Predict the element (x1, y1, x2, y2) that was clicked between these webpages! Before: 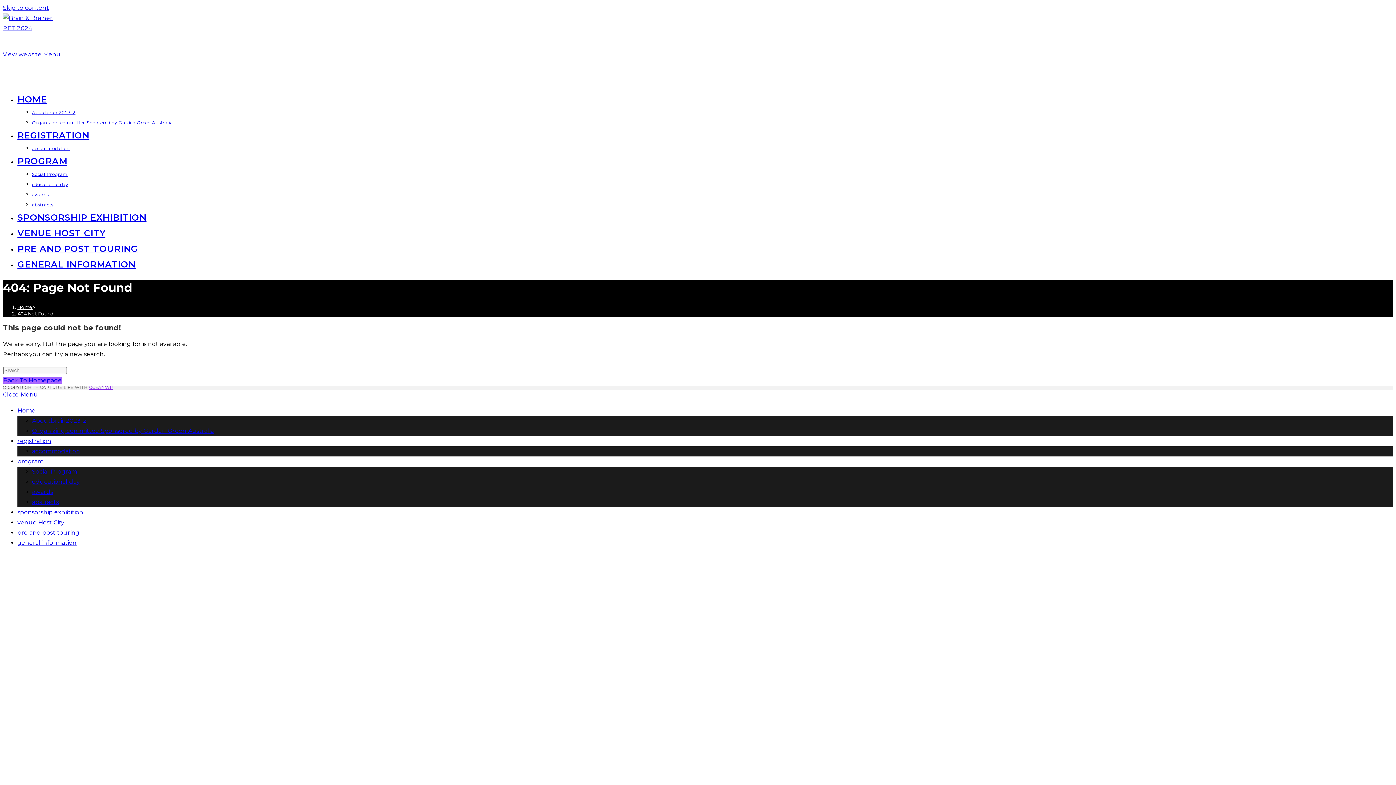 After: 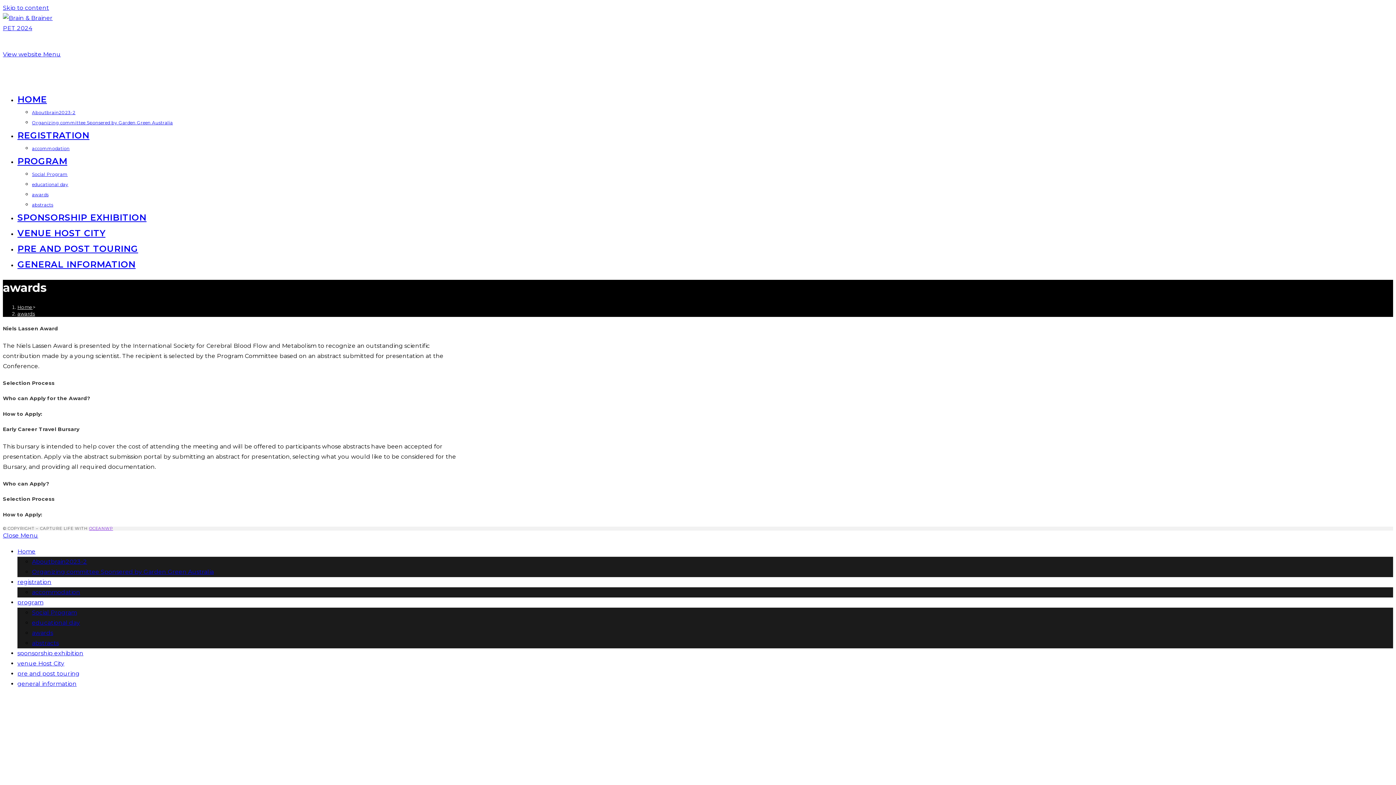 Action: label: awards bbox: (32, 192, 48, 197)